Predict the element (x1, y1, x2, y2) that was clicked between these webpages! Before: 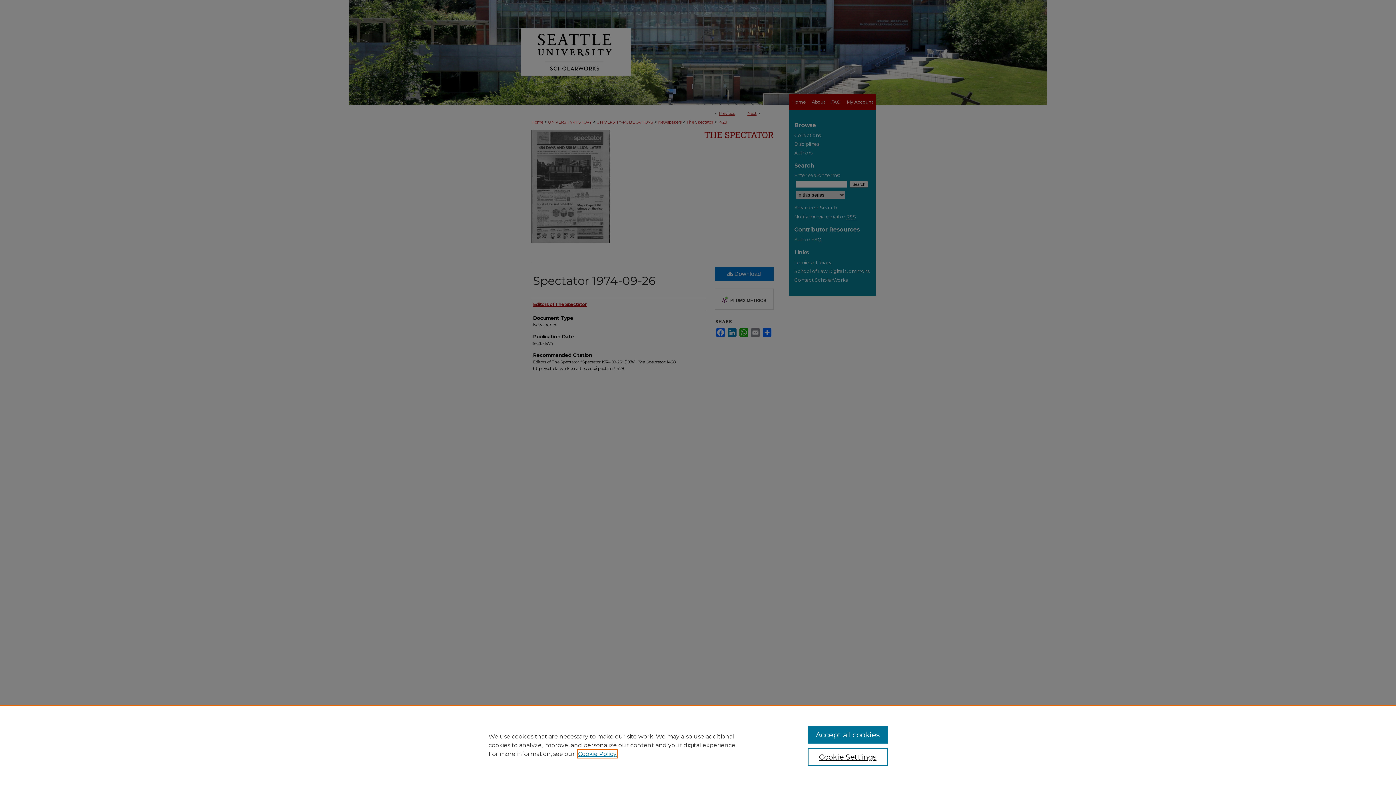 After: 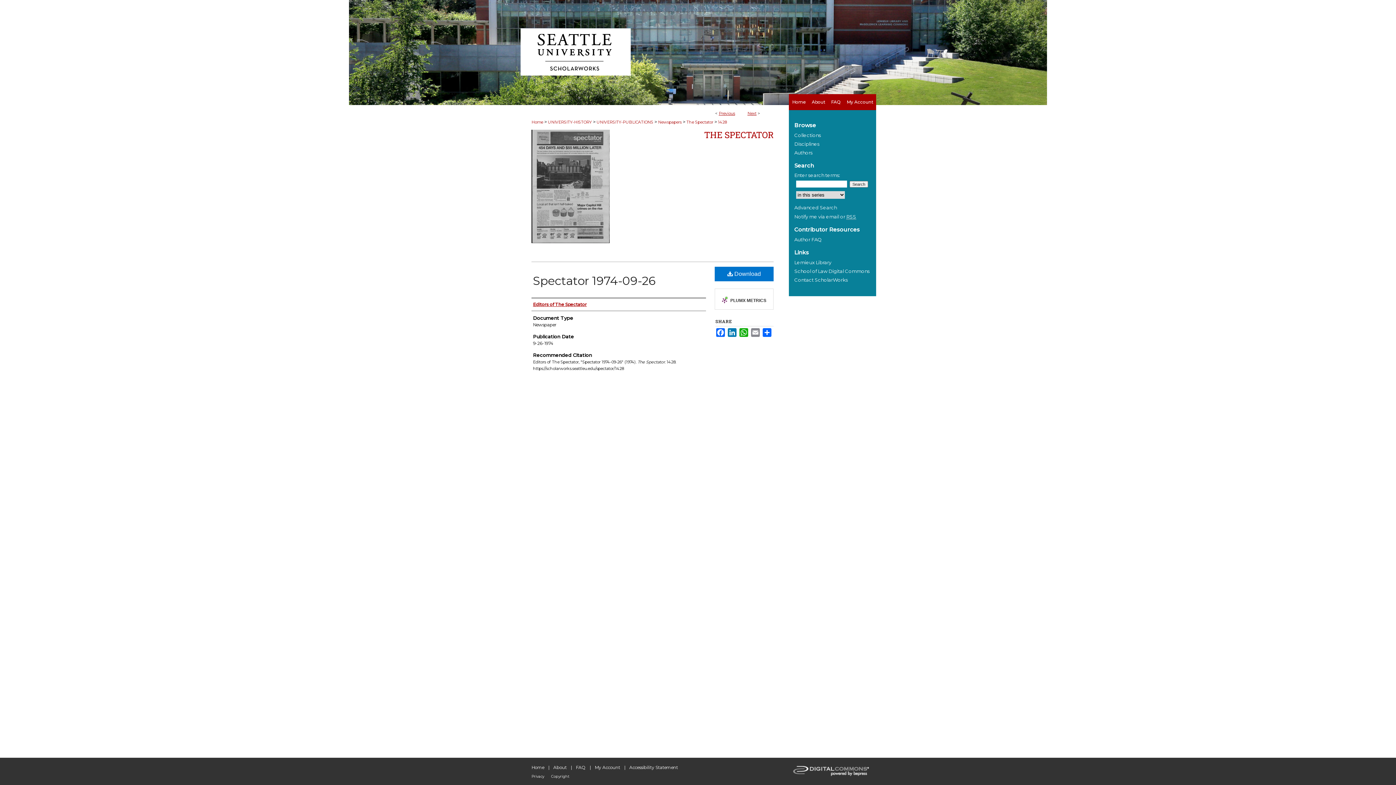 Action: bbox: (807, 726, 887, 744) label: Accept all cookies